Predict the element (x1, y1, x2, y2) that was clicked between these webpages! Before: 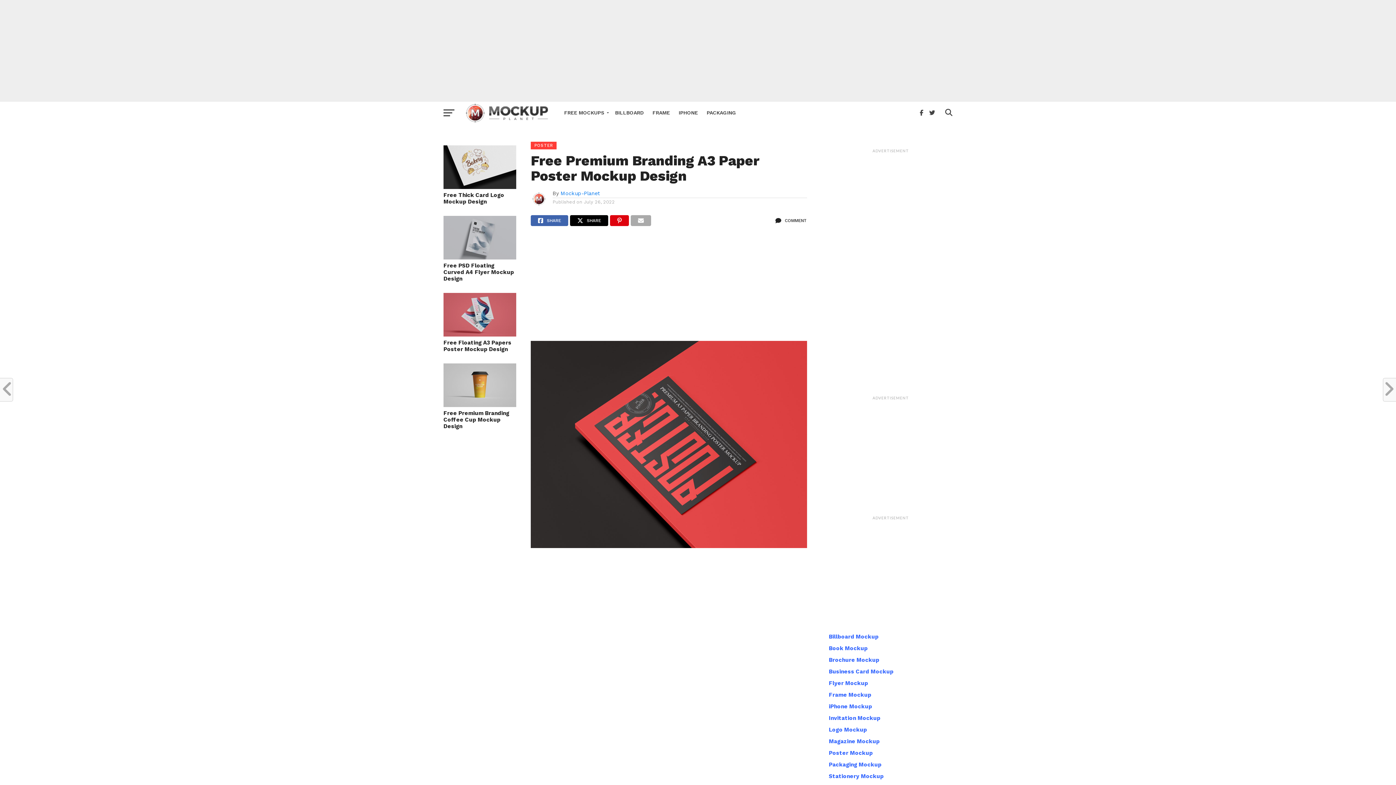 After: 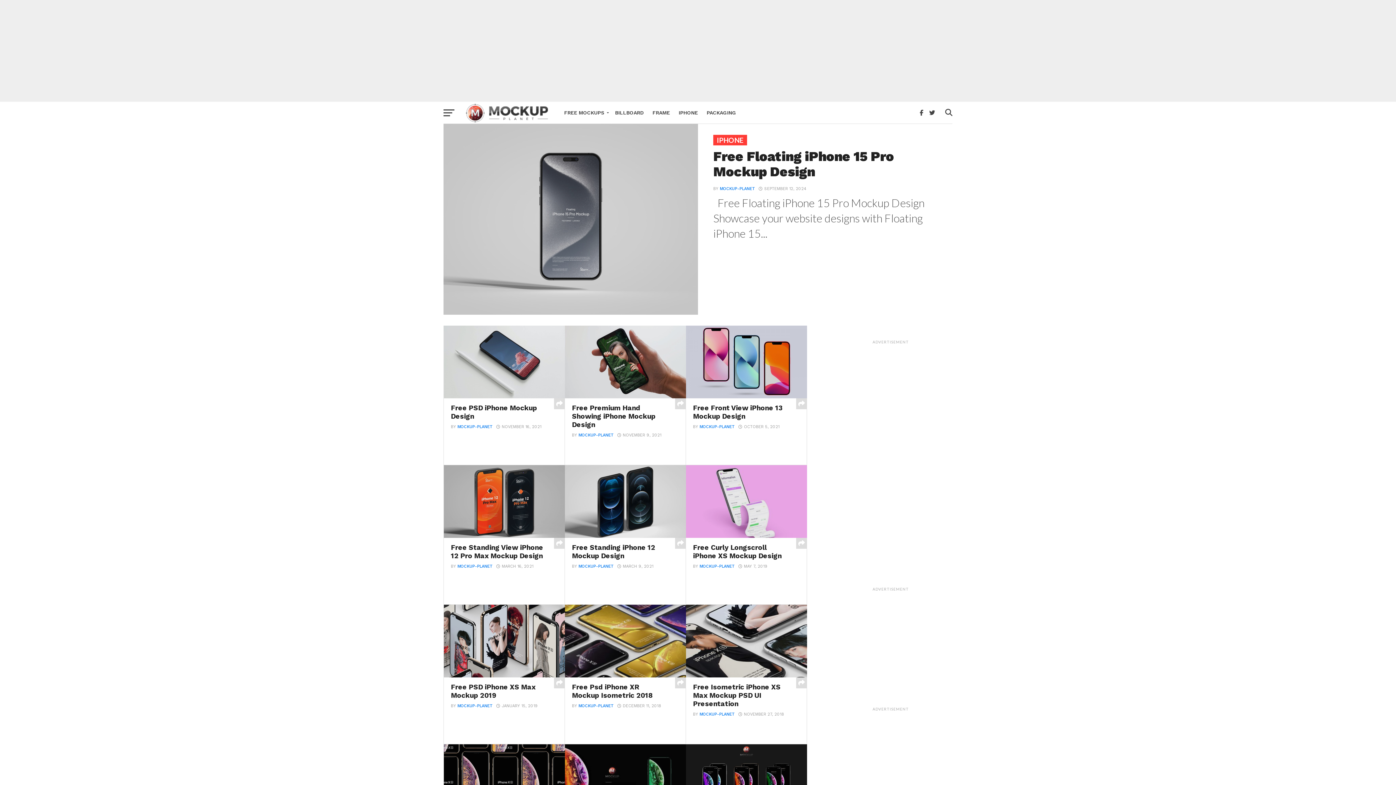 Action: label: IPHONE bbox: (674, 101, 702, 123)